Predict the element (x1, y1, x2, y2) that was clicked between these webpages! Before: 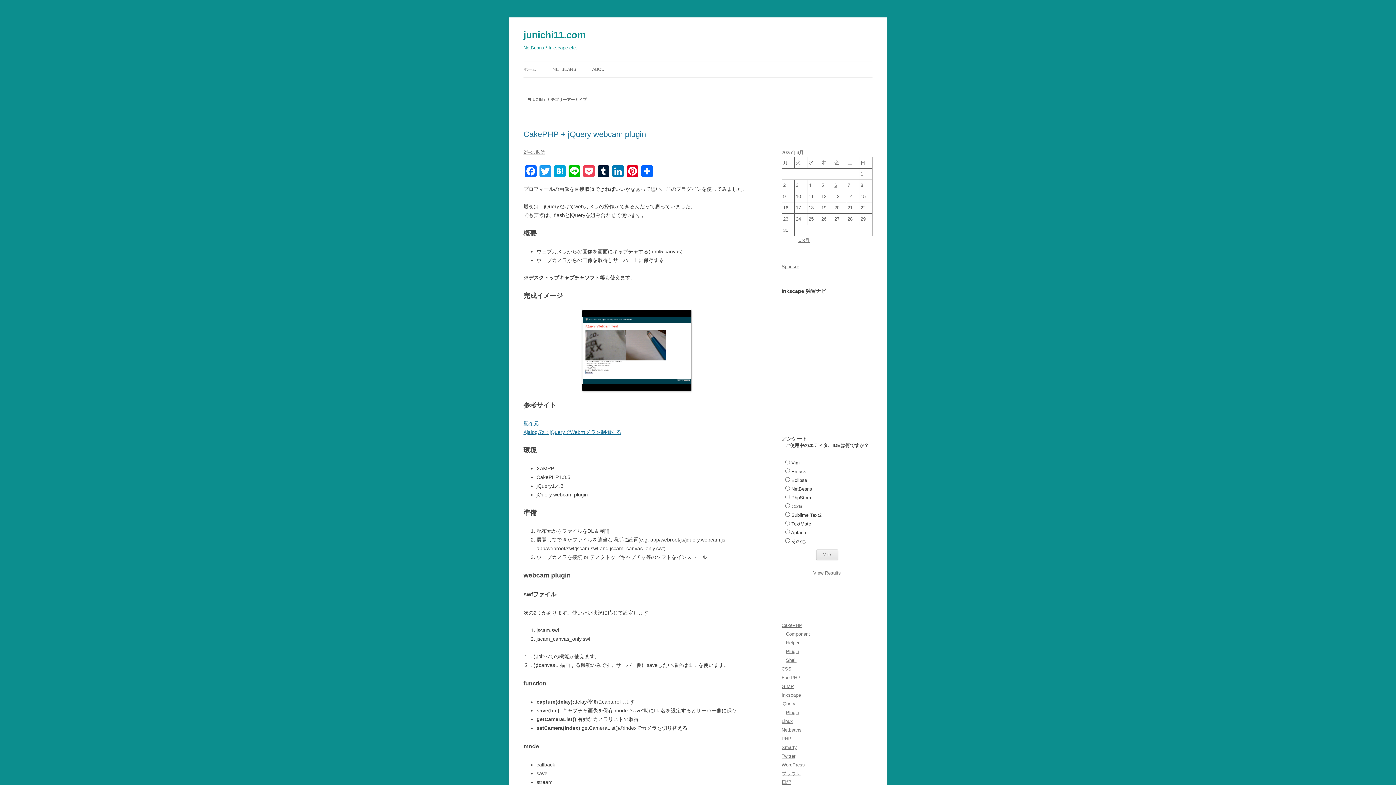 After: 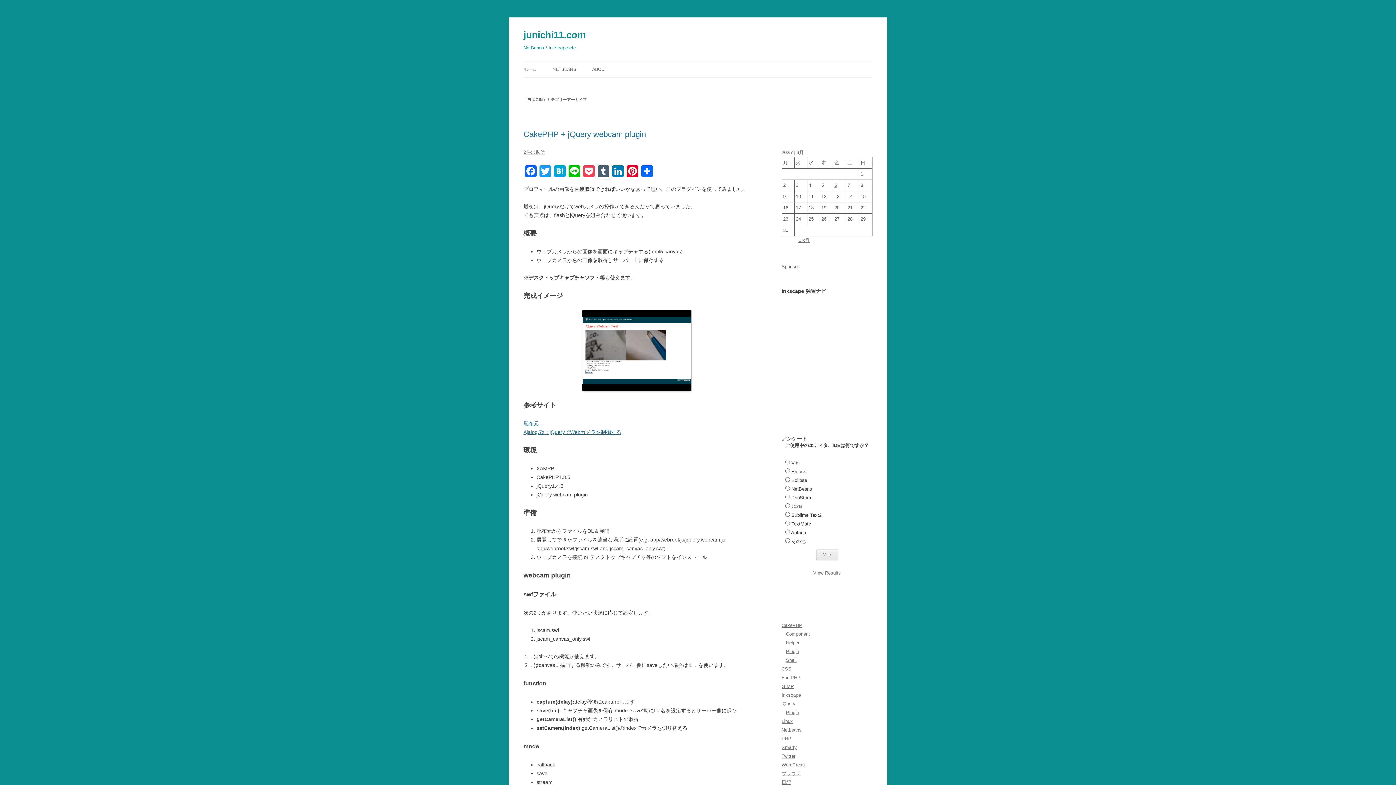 Action: bbox: (596, 165, 610, 178) label: Tumblr